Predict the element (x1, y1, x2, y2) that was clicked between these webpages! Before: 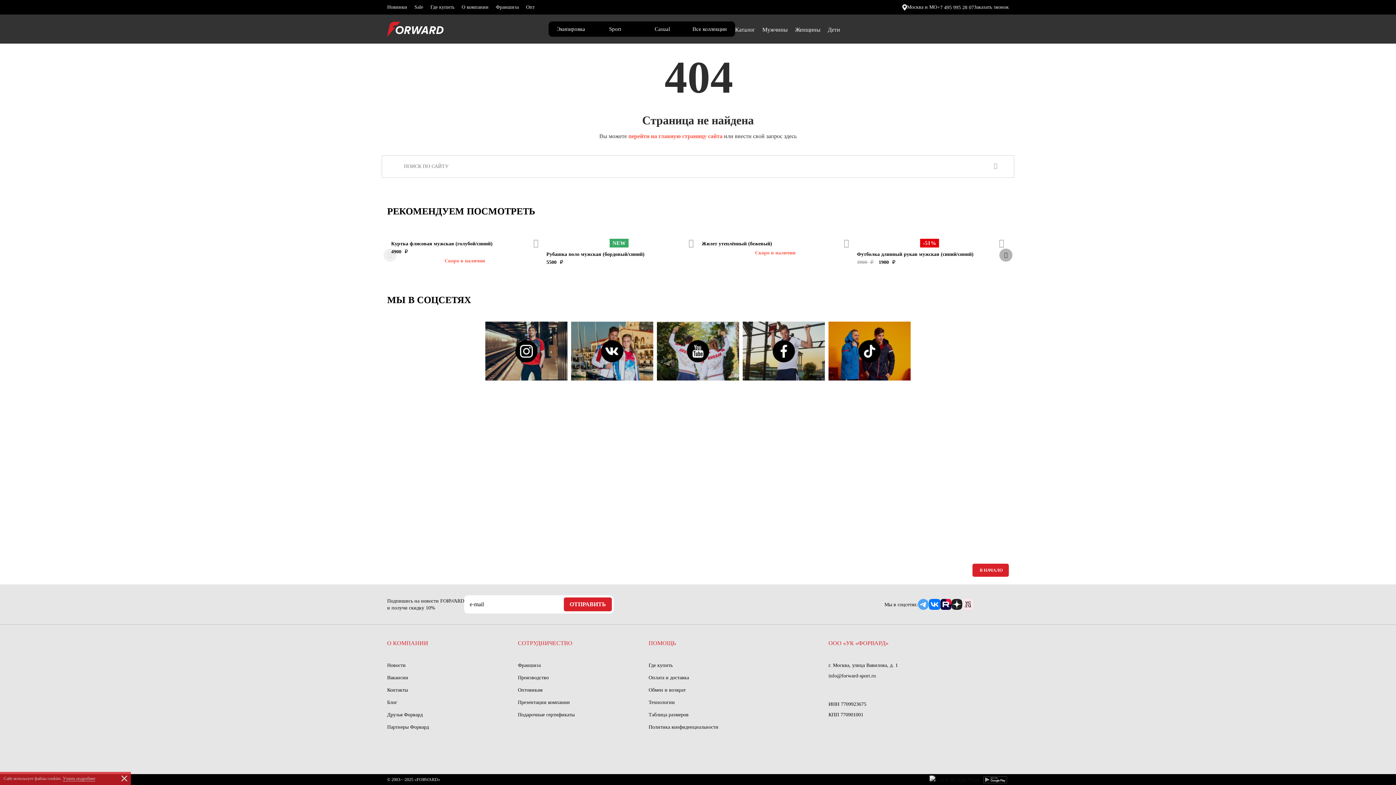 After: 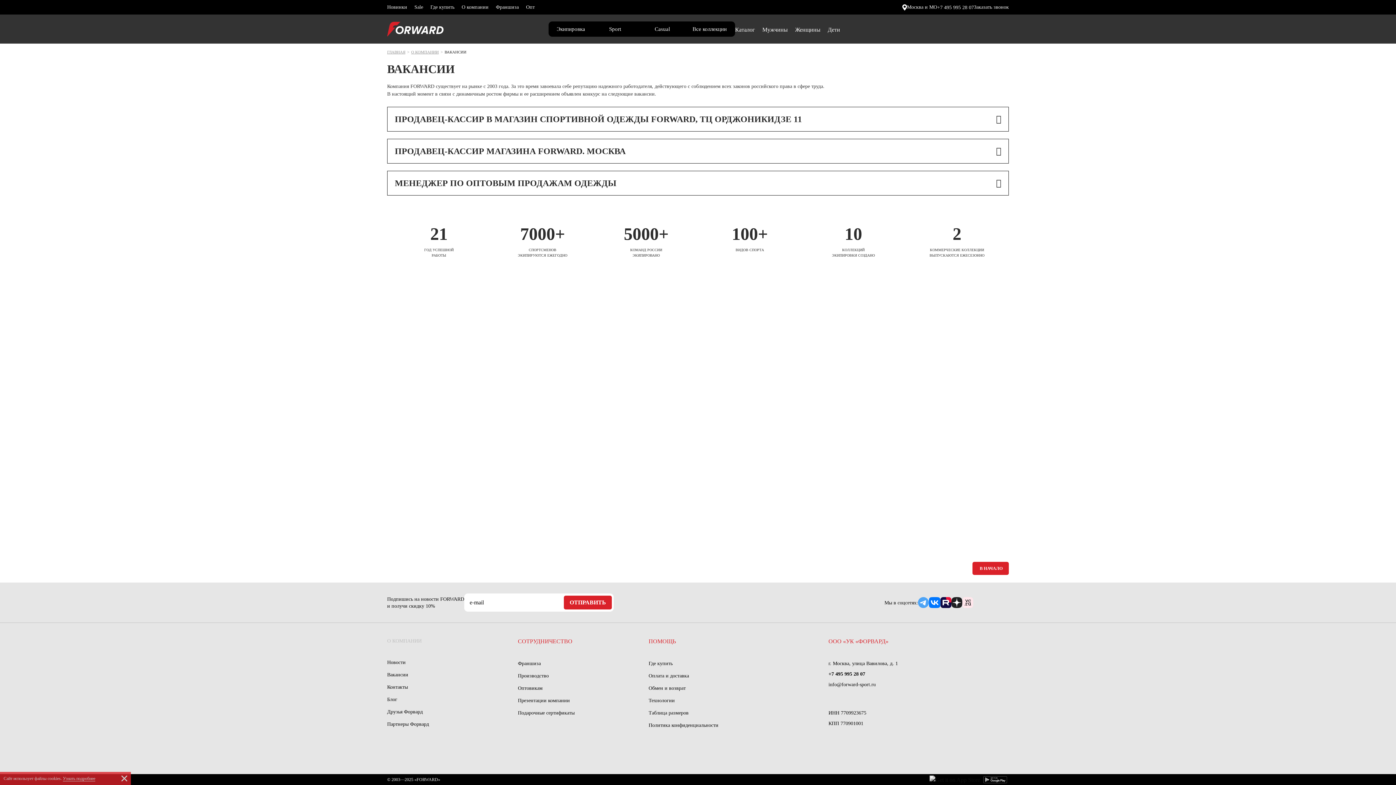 Action: bbox: (387, 675, 408, 680) label: Вакансии